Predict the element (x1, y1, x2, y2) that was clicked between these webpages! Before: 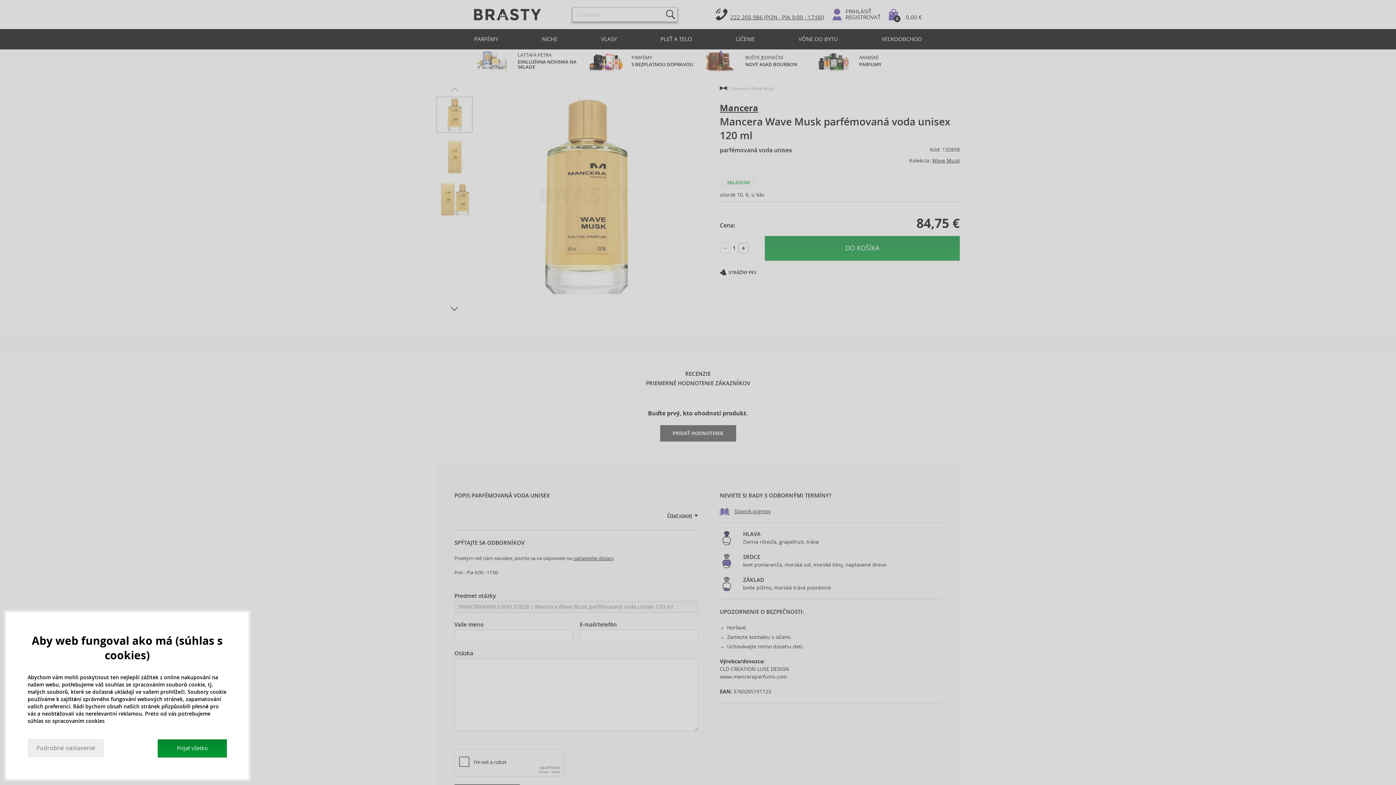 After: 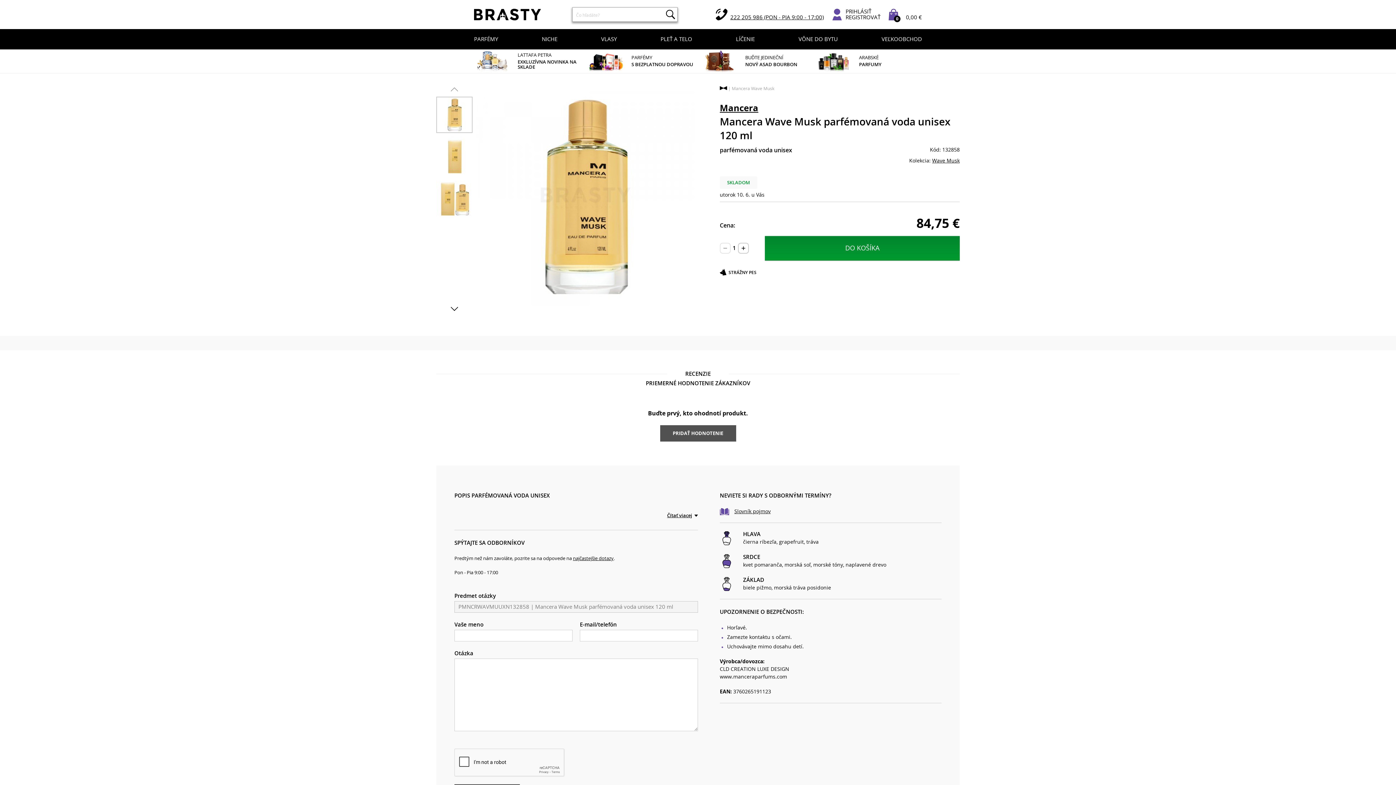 Action: label: Prijať všetko bbox: (157, 739, 226, 757)